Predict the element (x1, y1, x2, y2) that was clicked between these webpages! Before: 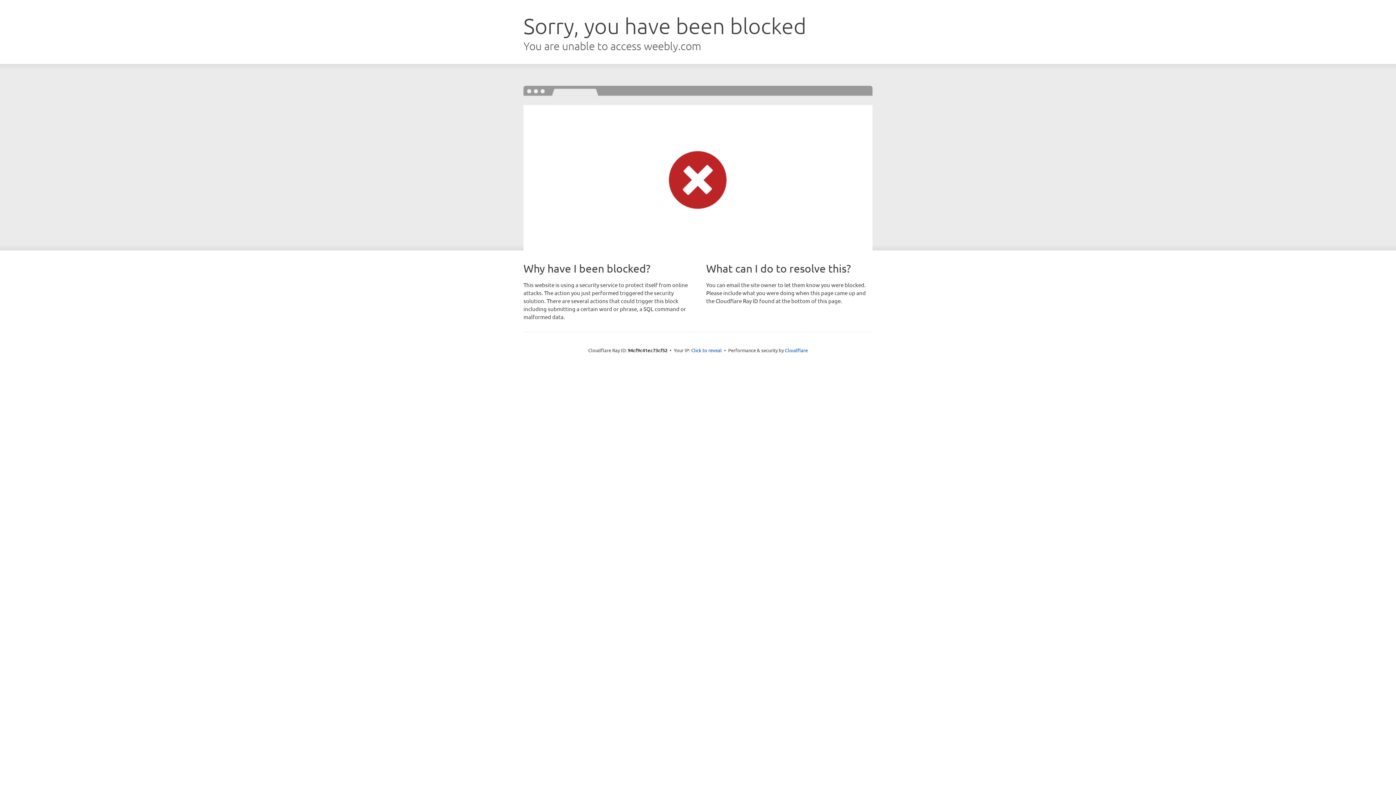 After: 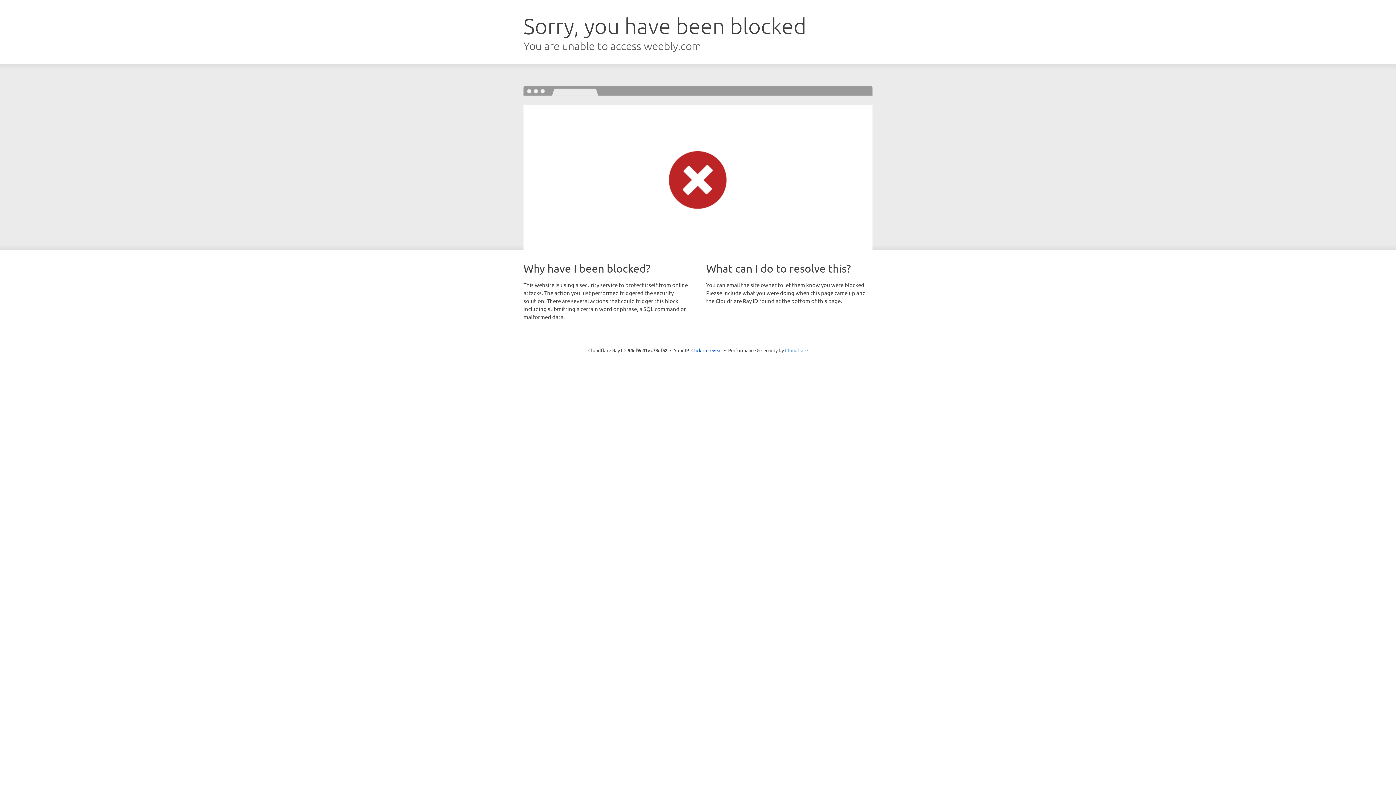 Action: label: Cloudflare bbox: (785, 347, 808, 353)